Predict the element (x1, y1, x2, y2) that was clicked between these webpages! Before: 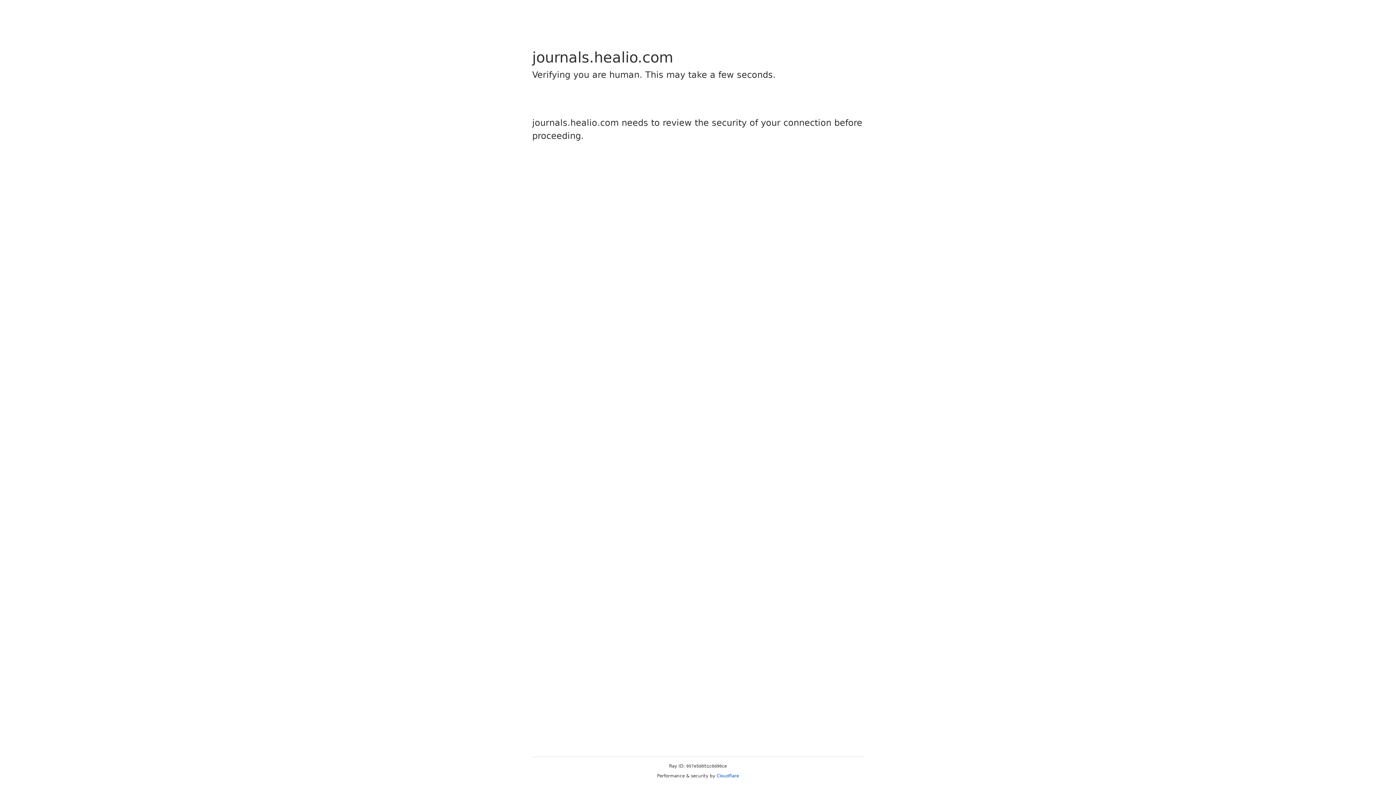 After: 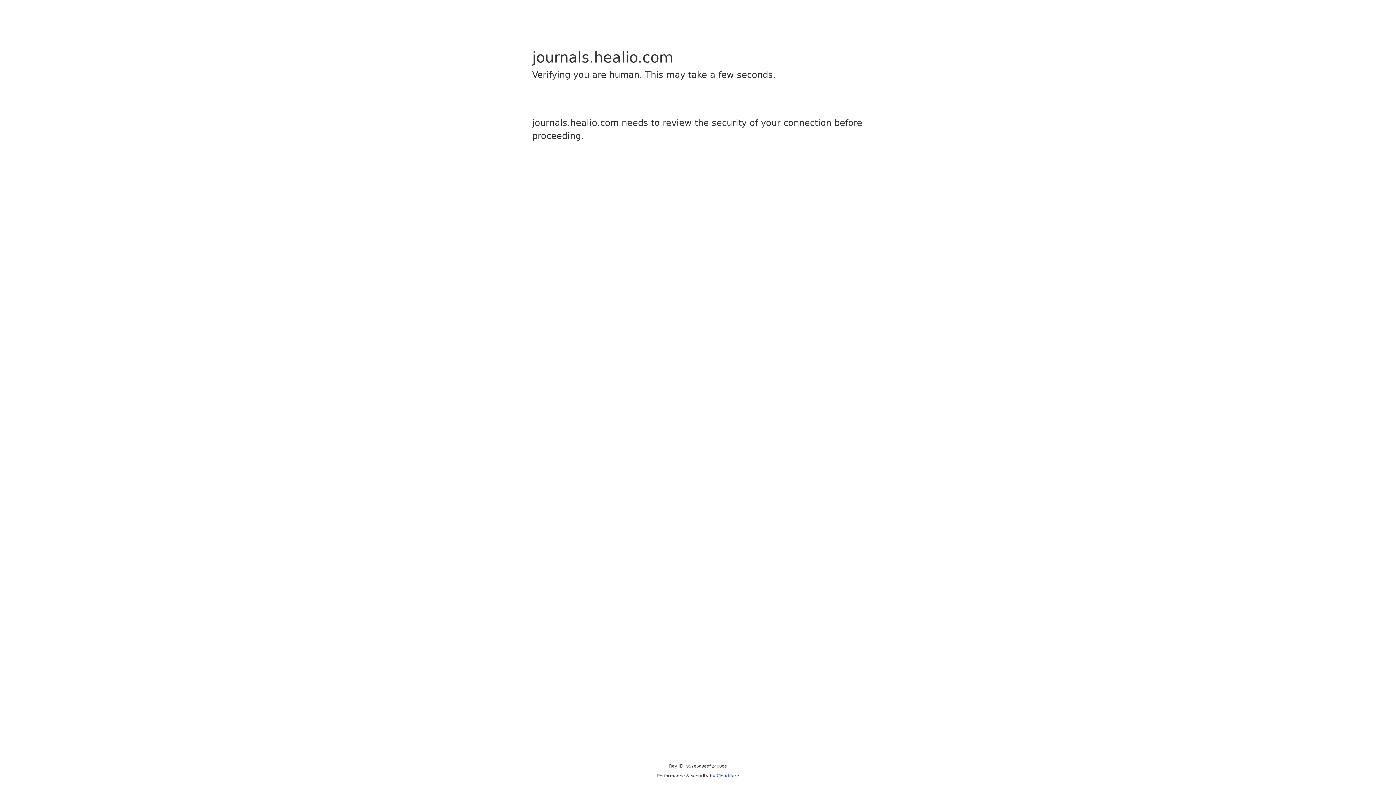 Action: label: Cloudflare bbox: (716, 773, 739, 778)